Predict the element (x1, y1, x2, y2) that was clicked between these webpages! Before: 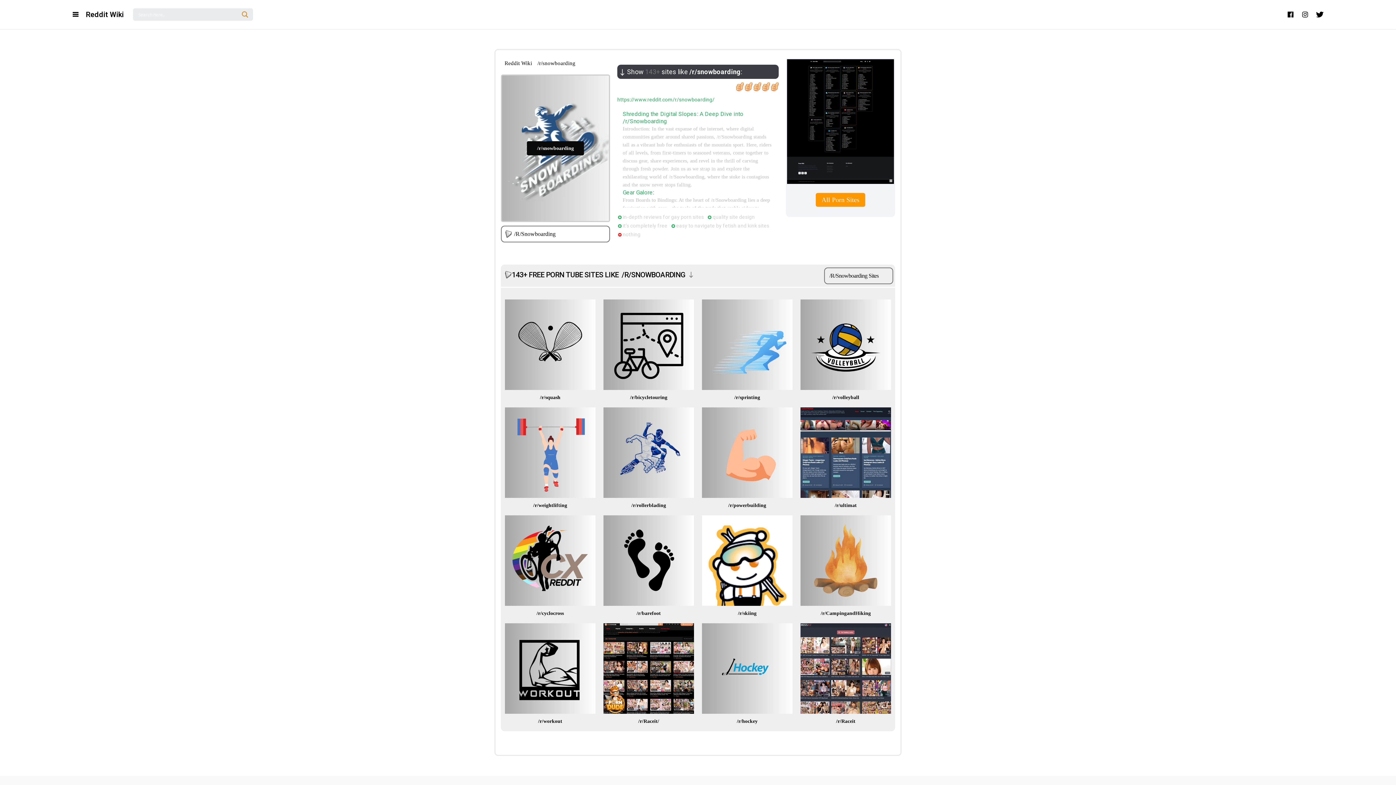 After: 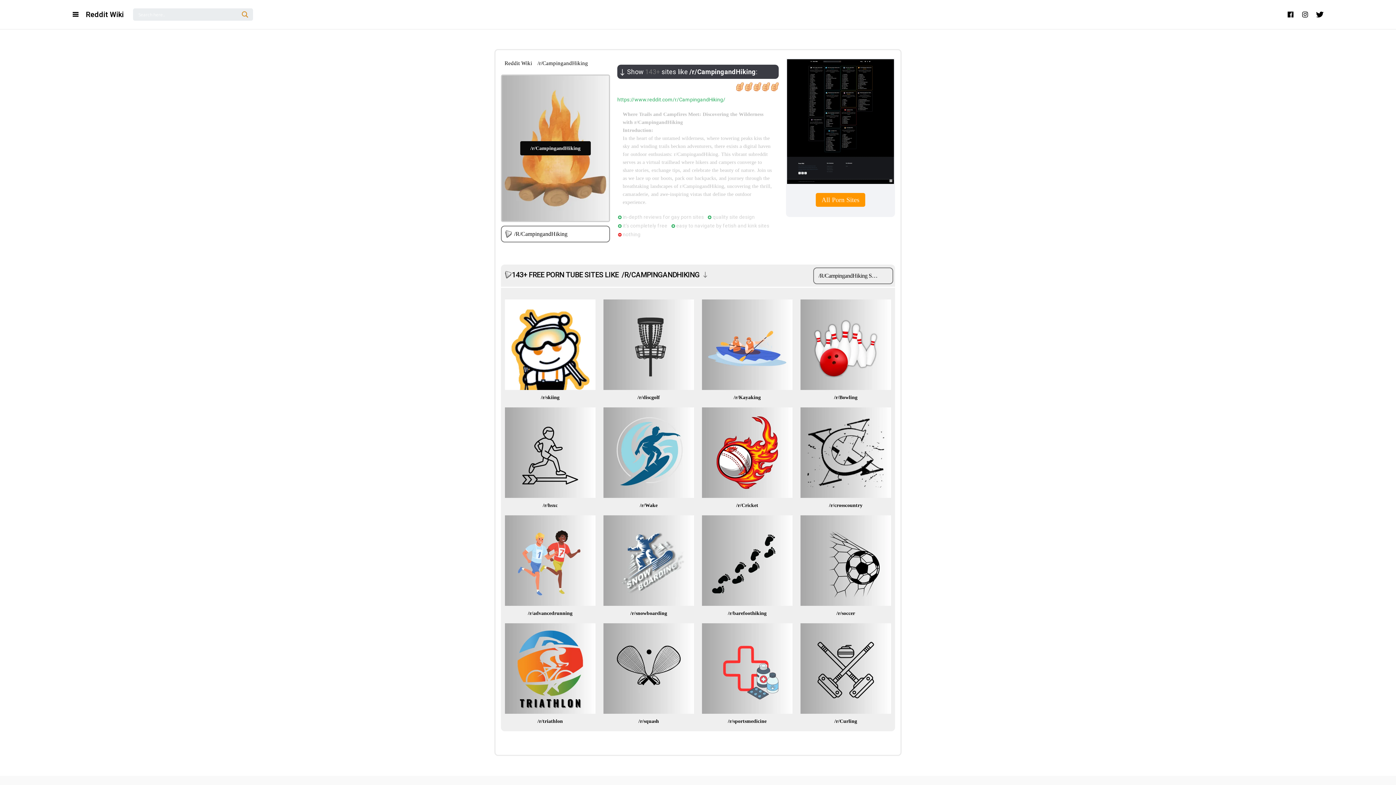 Action: label: /r/CampingandHiking bbox: (800, 609, 891, 617)